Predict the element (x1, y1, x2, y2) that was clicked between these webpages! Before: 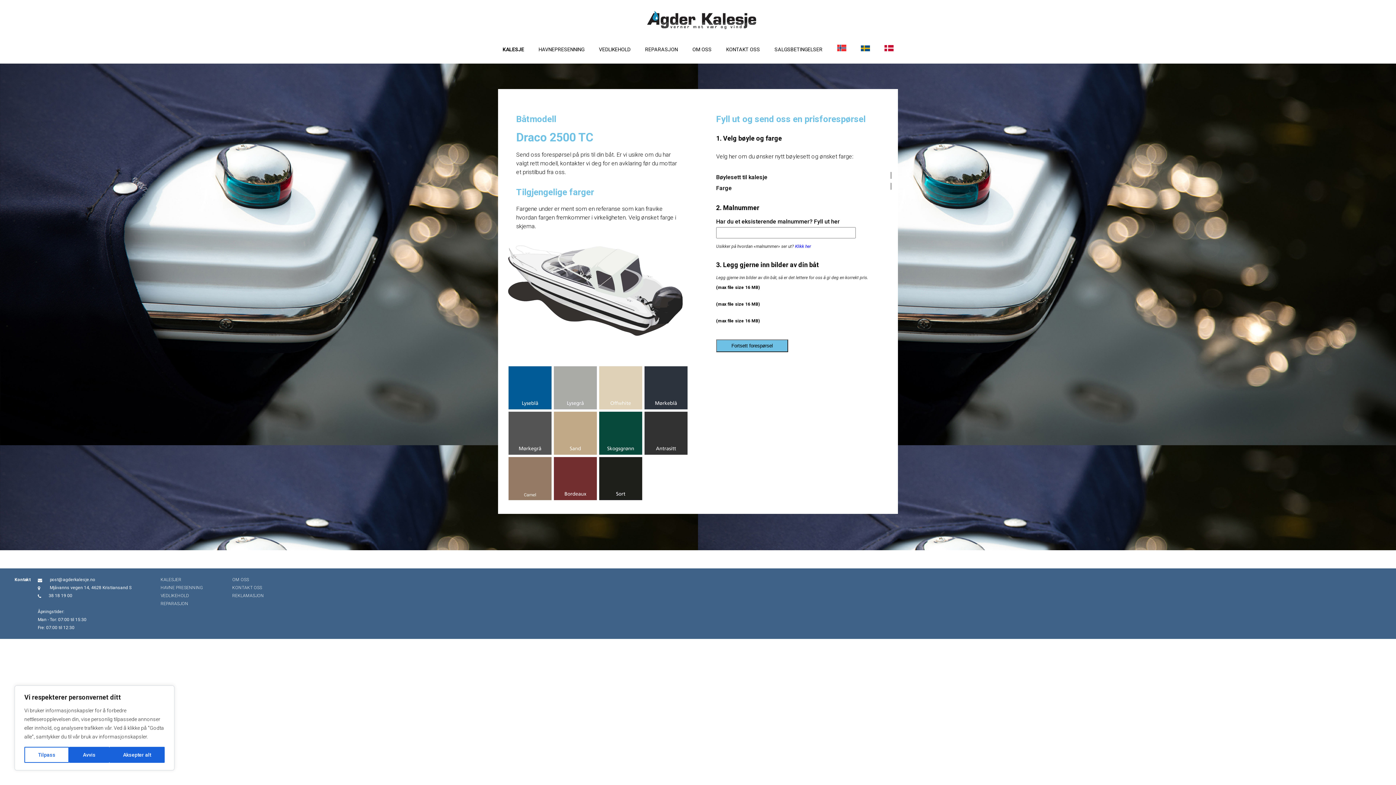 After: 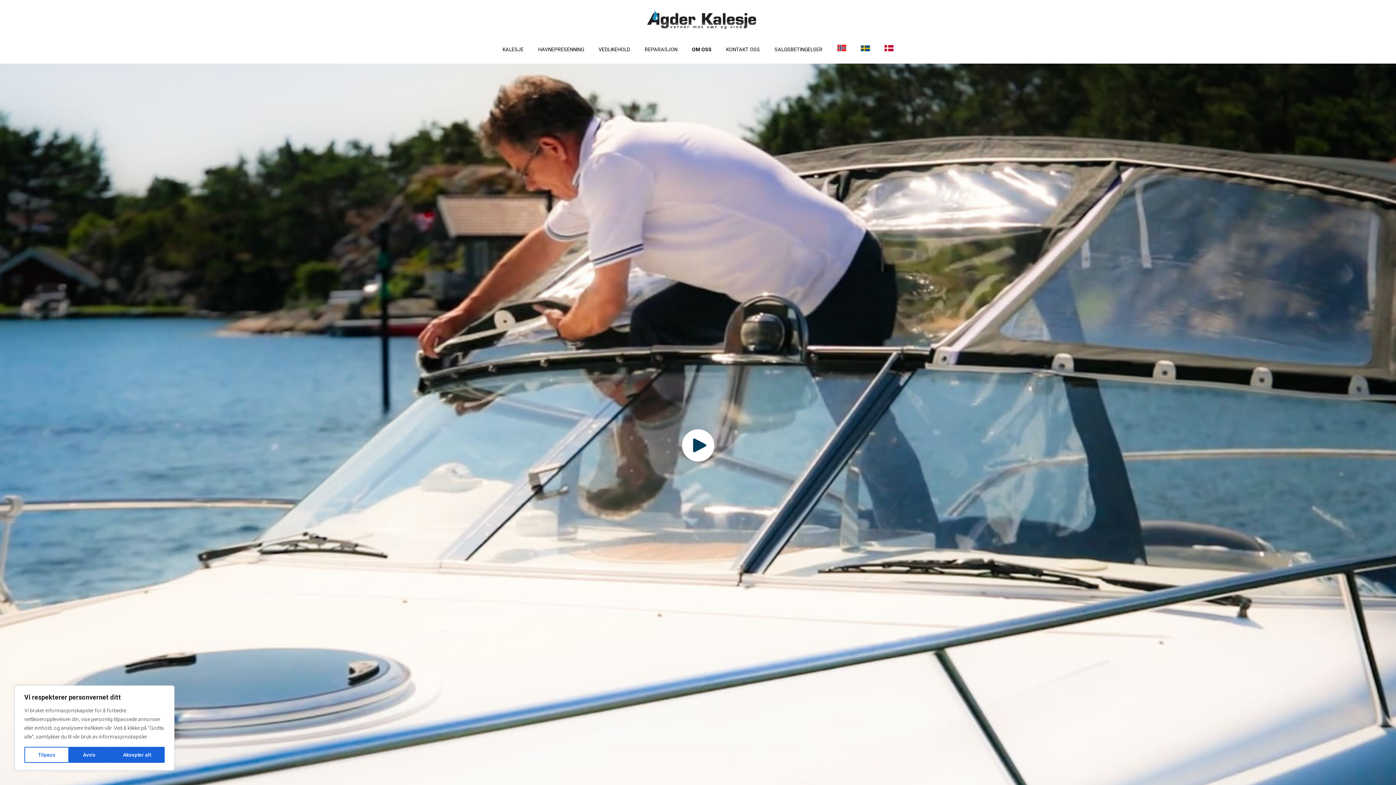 Action: bbox: (232, 577, 249, 582) label: OM OSS